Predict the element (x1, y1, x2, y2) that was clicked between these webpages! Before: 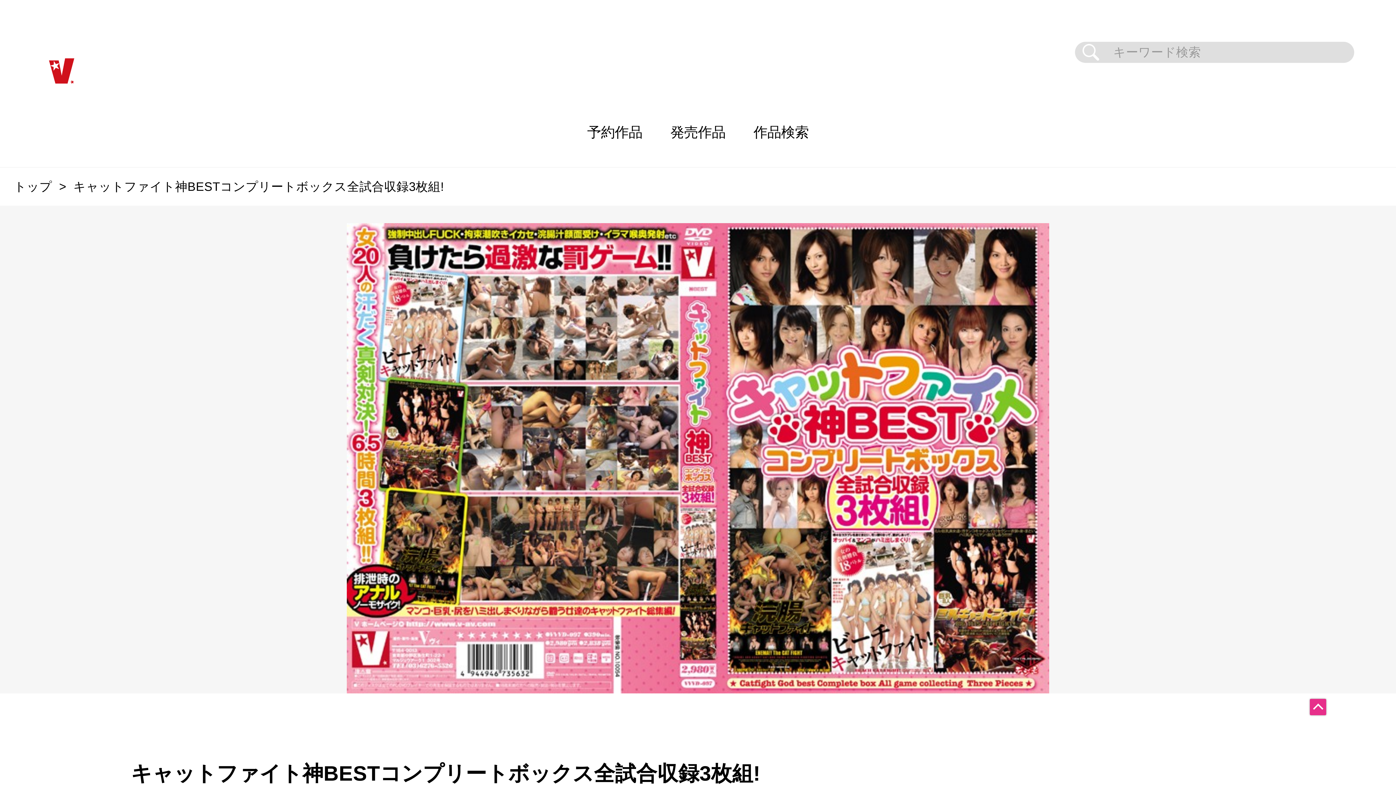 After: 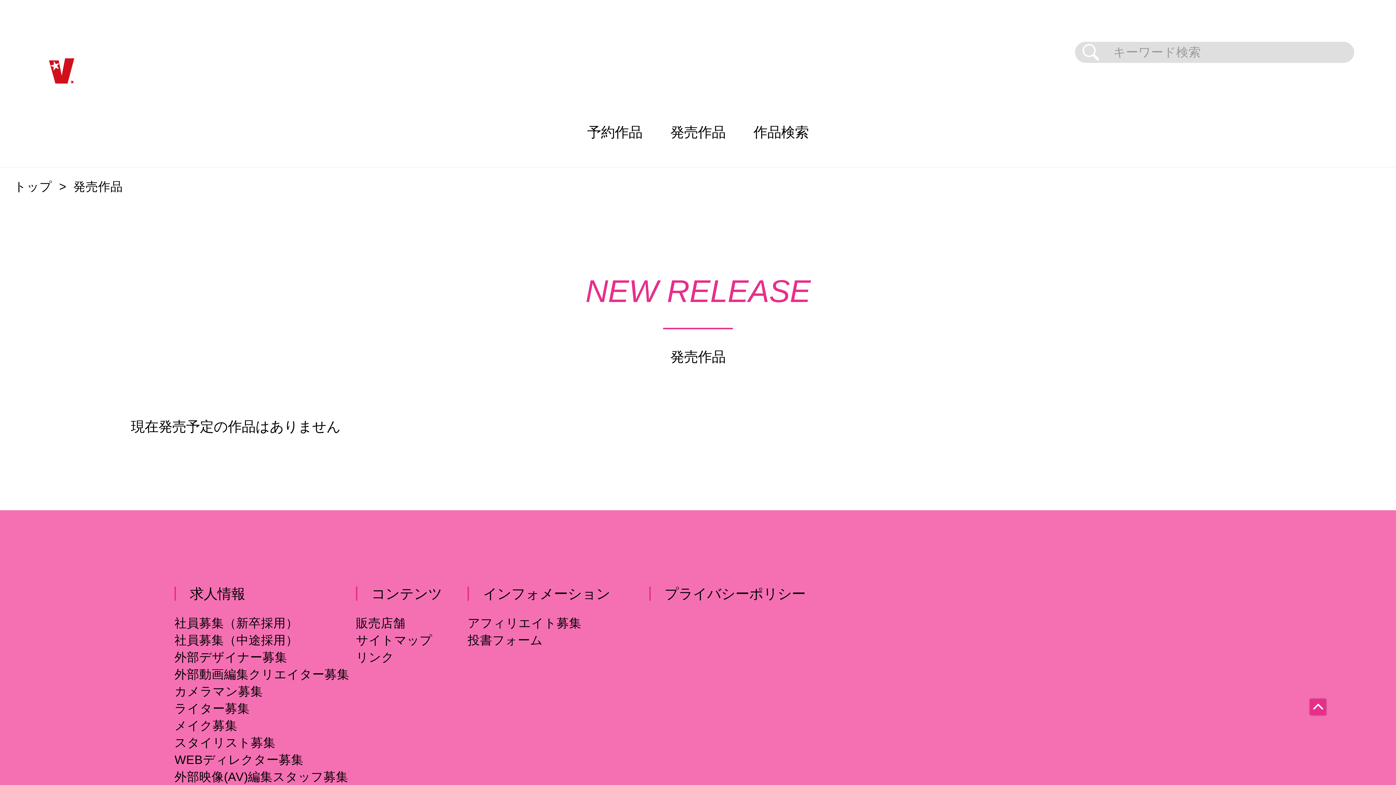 Action: bbox: (656, 97, 739, 167) label: 発売作品